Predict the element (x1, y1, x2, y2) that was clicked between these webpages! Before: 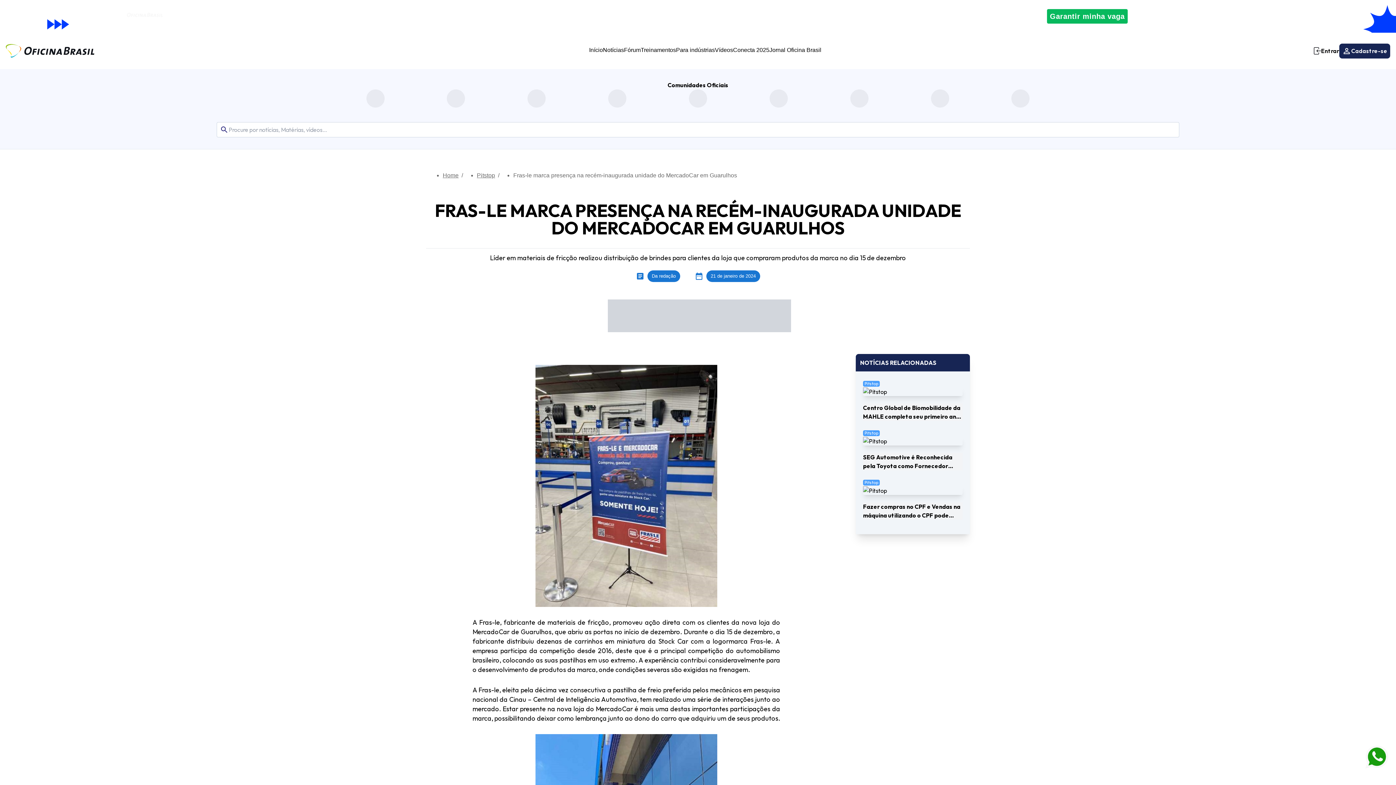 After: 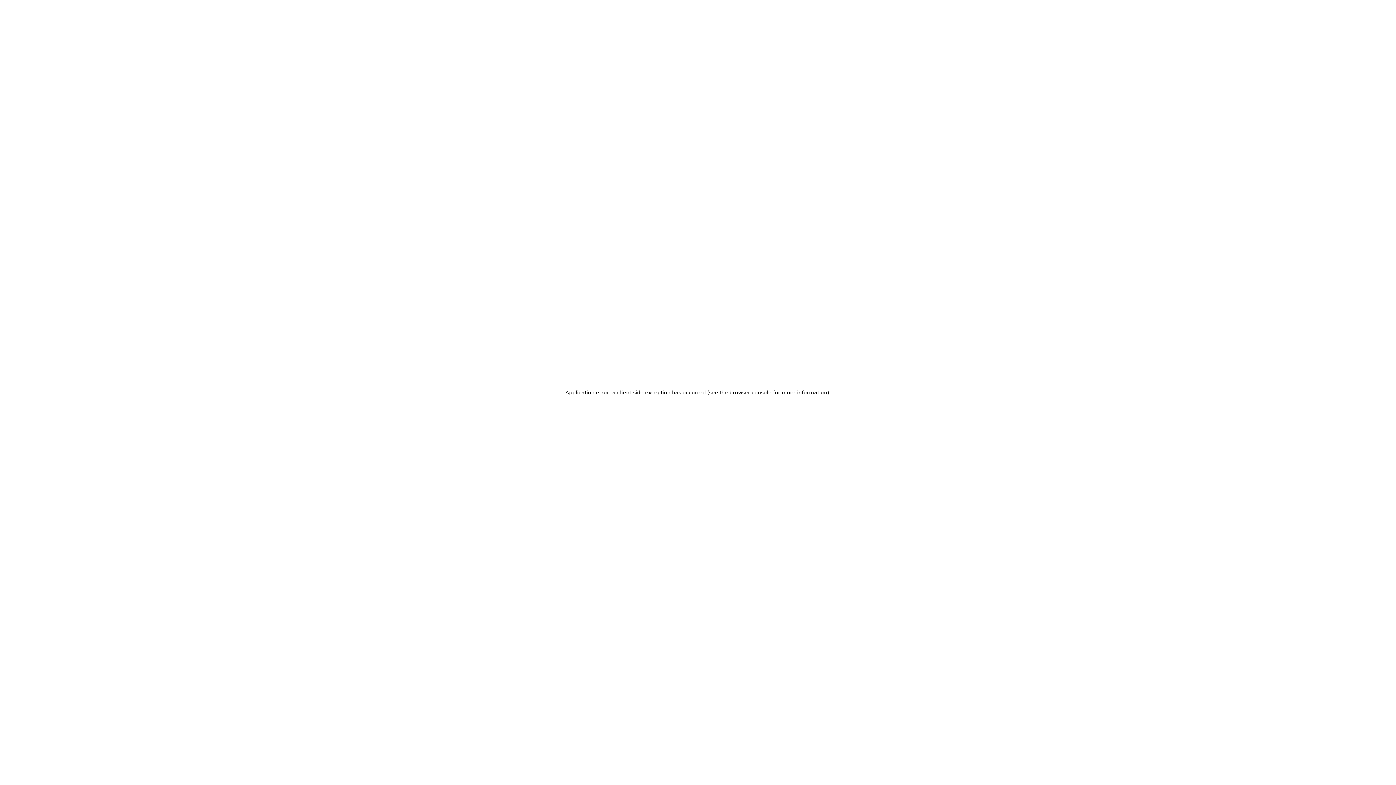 Action: bbox: (5, 32, 96, 69)